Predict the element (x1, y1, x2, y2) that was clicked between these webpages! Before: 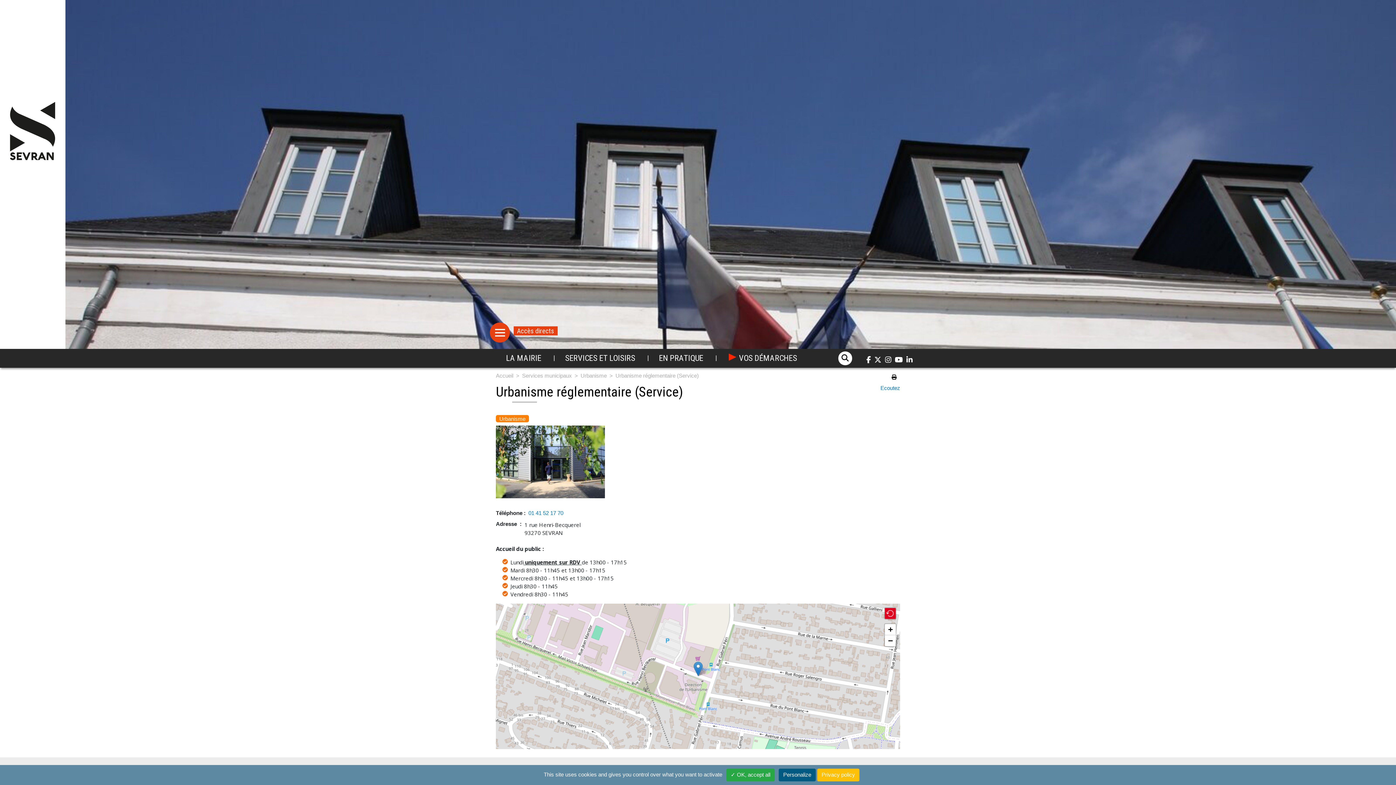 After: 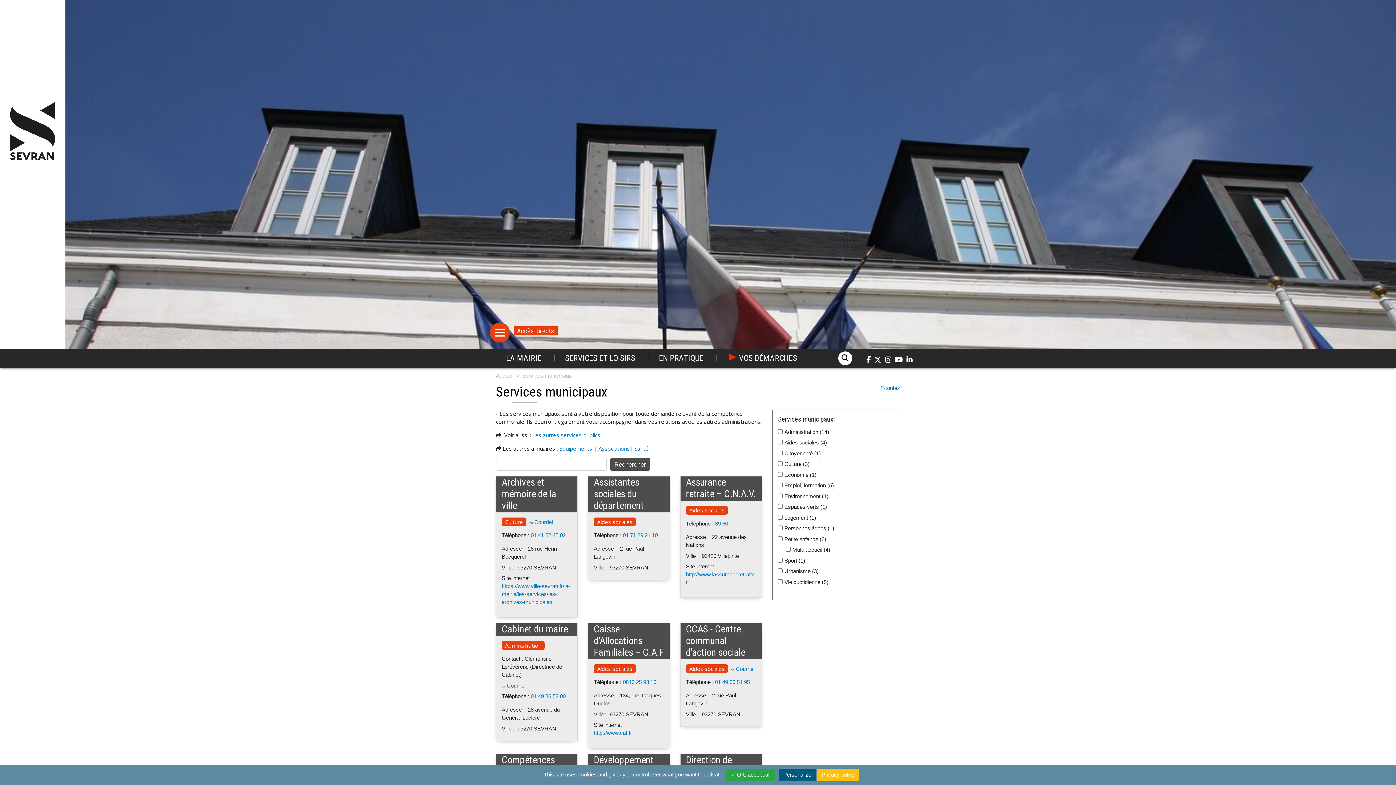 Action: bbox: (522, 372, 572, 378) label: Services municipaux